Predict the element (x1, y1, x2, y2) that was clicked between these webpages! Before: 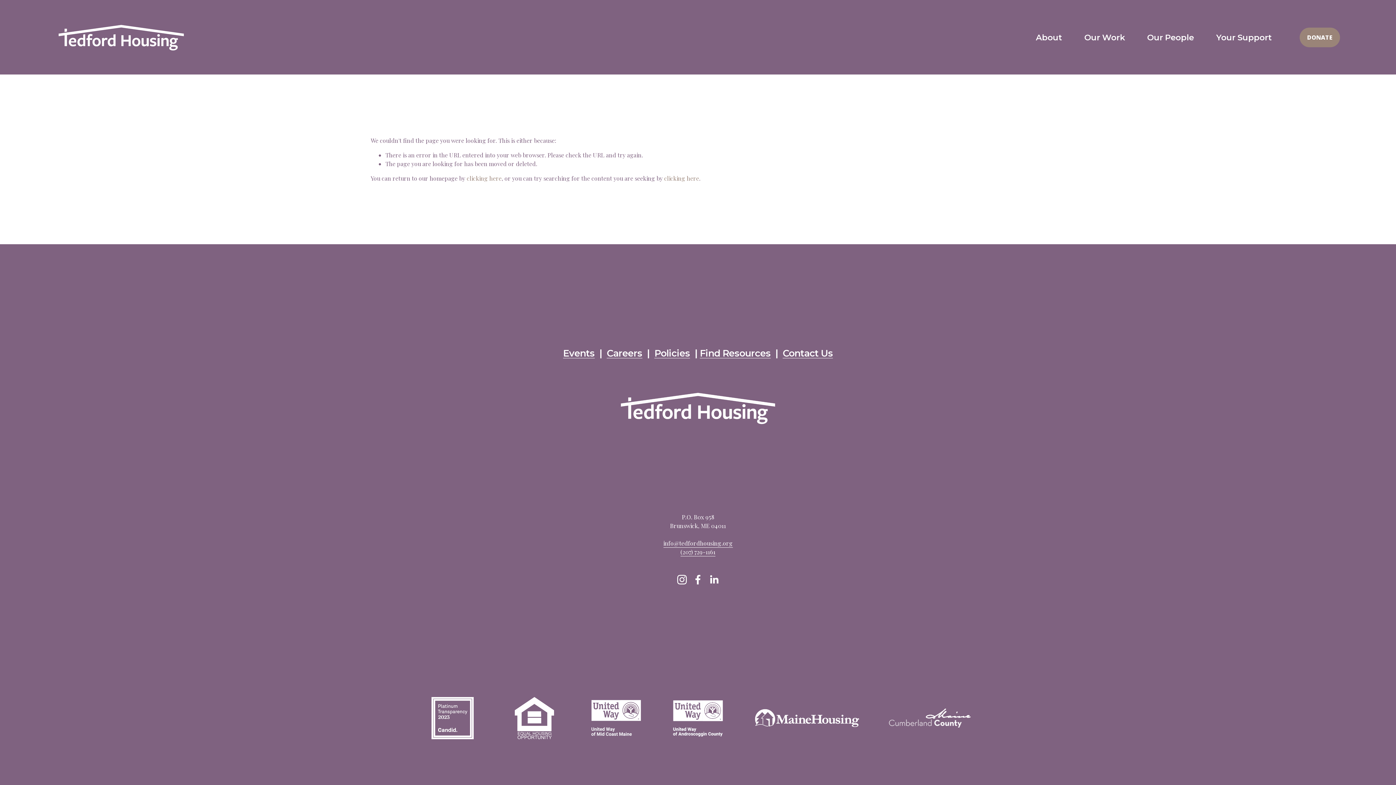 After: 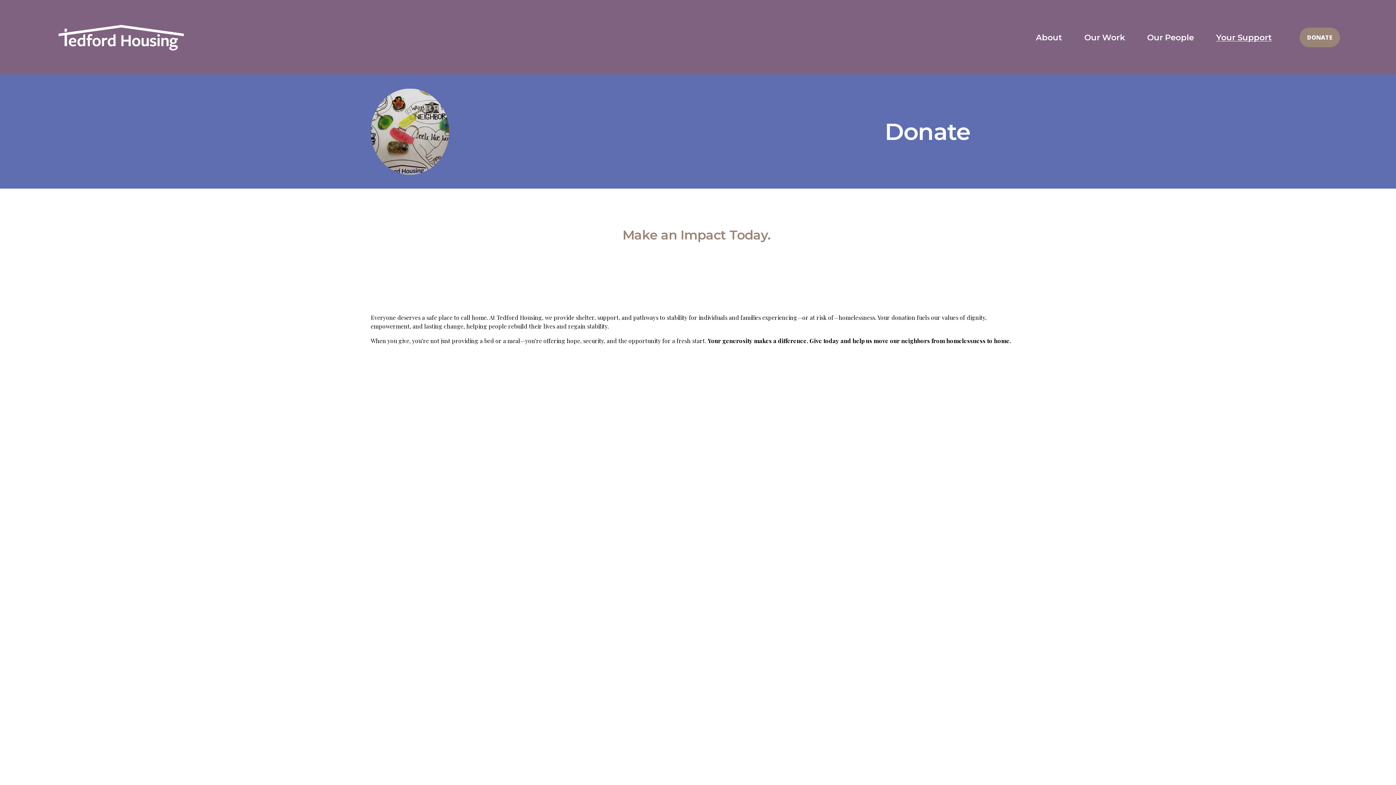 Action: label: DONATE bbox: (1299, 27, 1340, 47)